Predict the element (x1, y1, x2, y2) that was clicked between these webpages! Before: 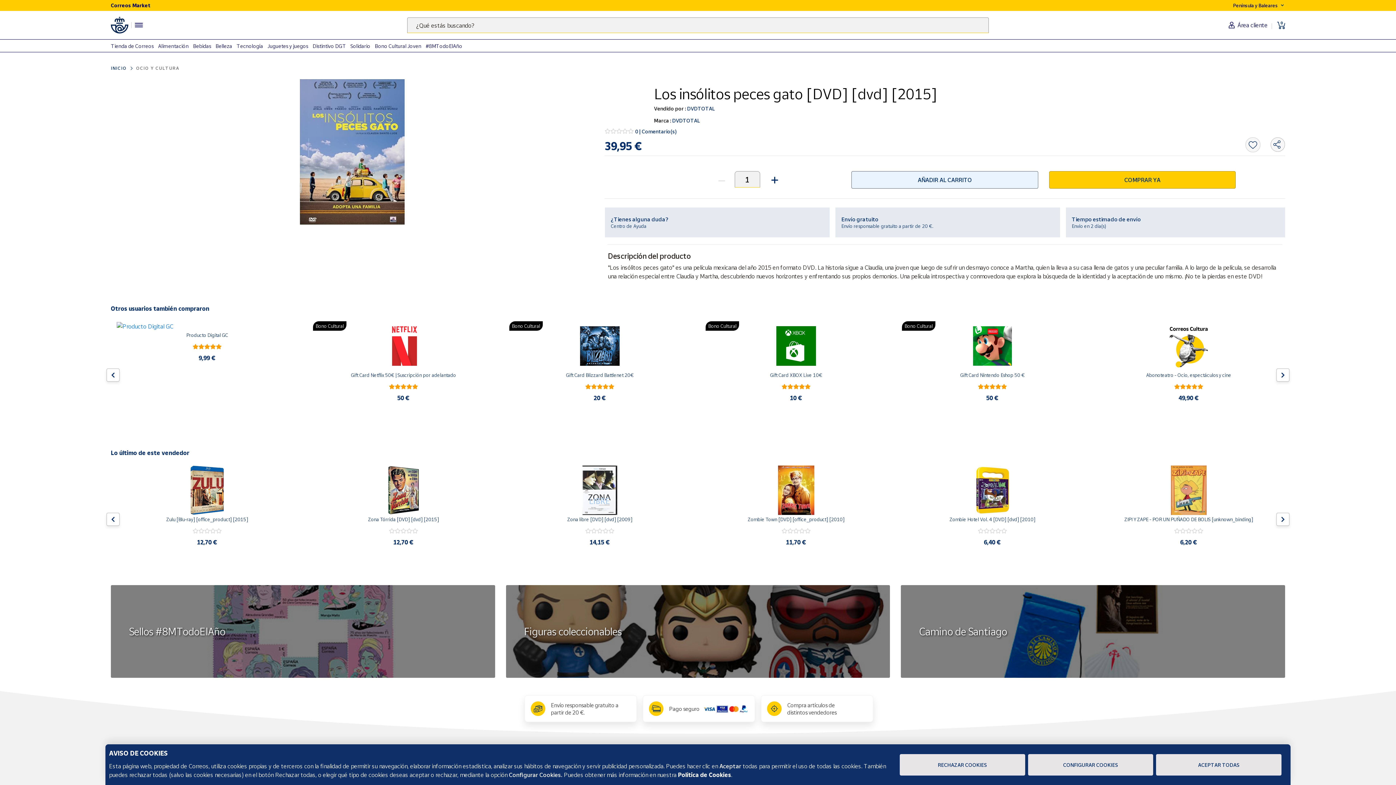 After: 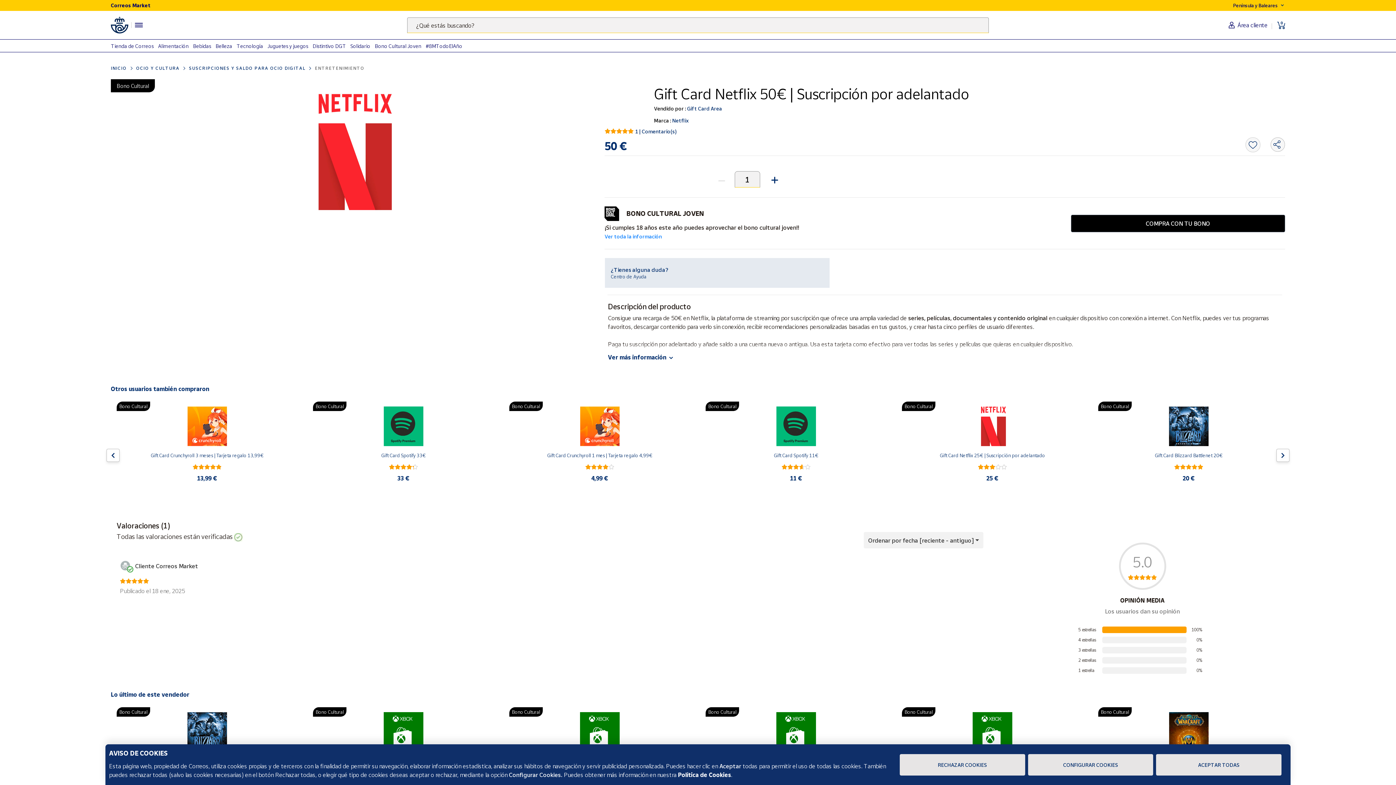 Action: bbox: (313, 341, 494, 349)